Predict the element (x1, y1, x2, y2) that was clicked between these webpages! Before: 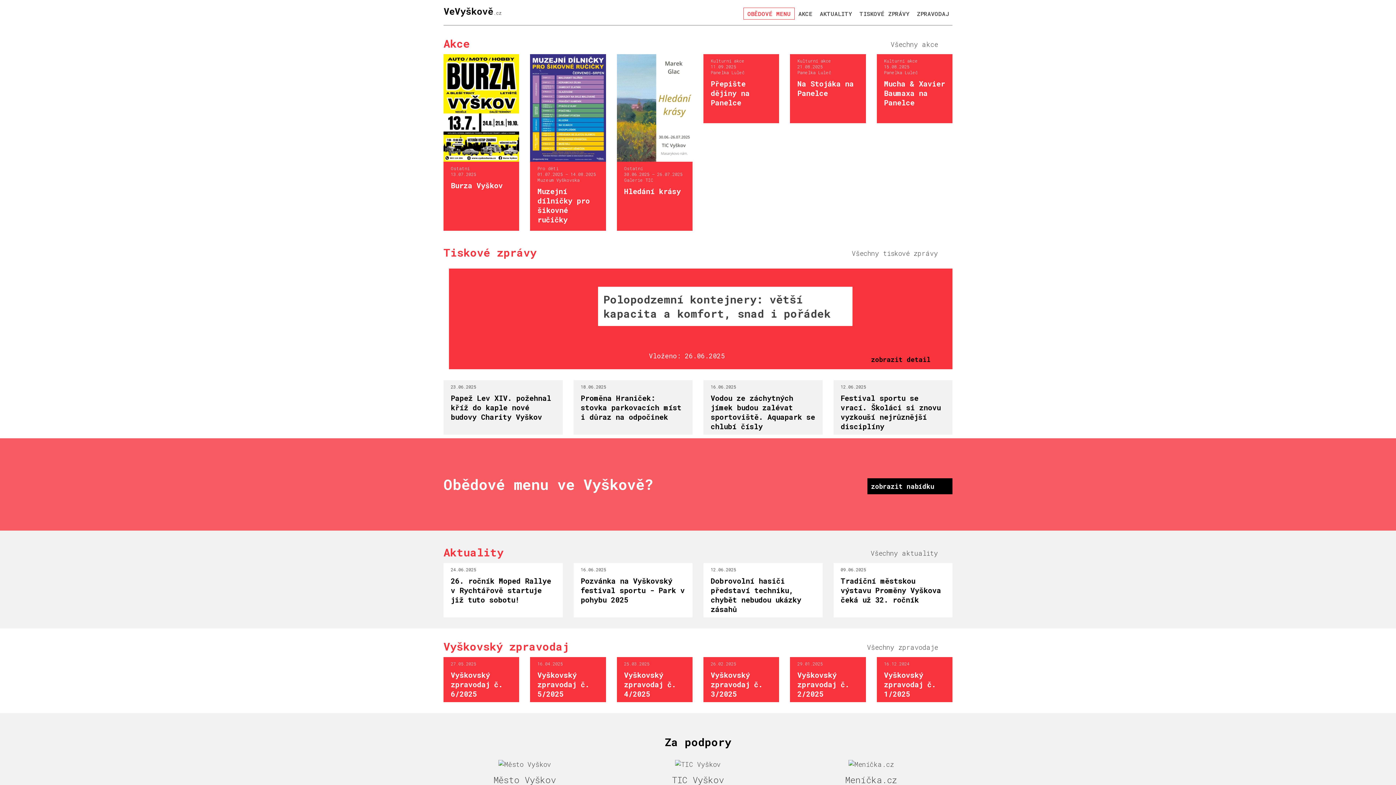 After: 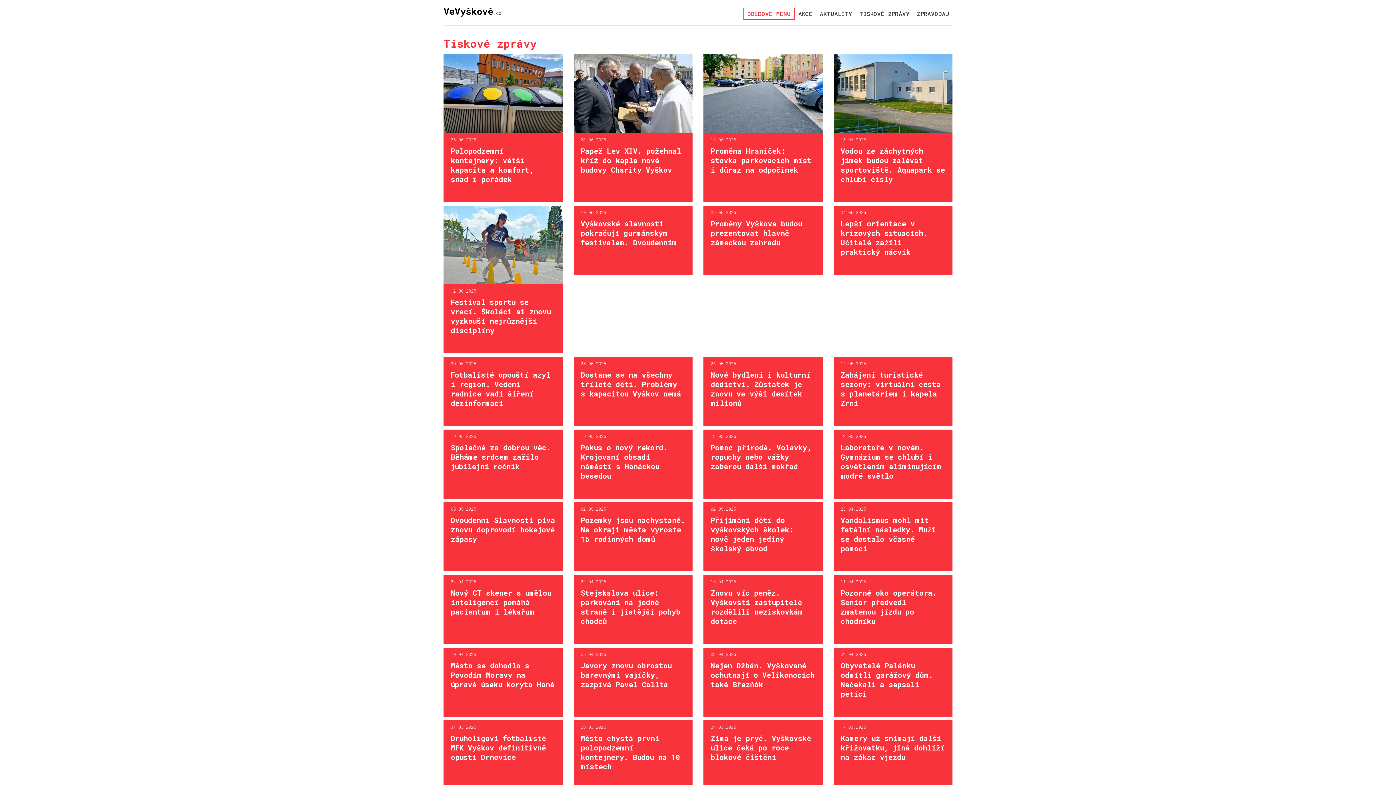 Action: label: Všechny tiskové zprávy bbox: (852, 248, 952, 257)